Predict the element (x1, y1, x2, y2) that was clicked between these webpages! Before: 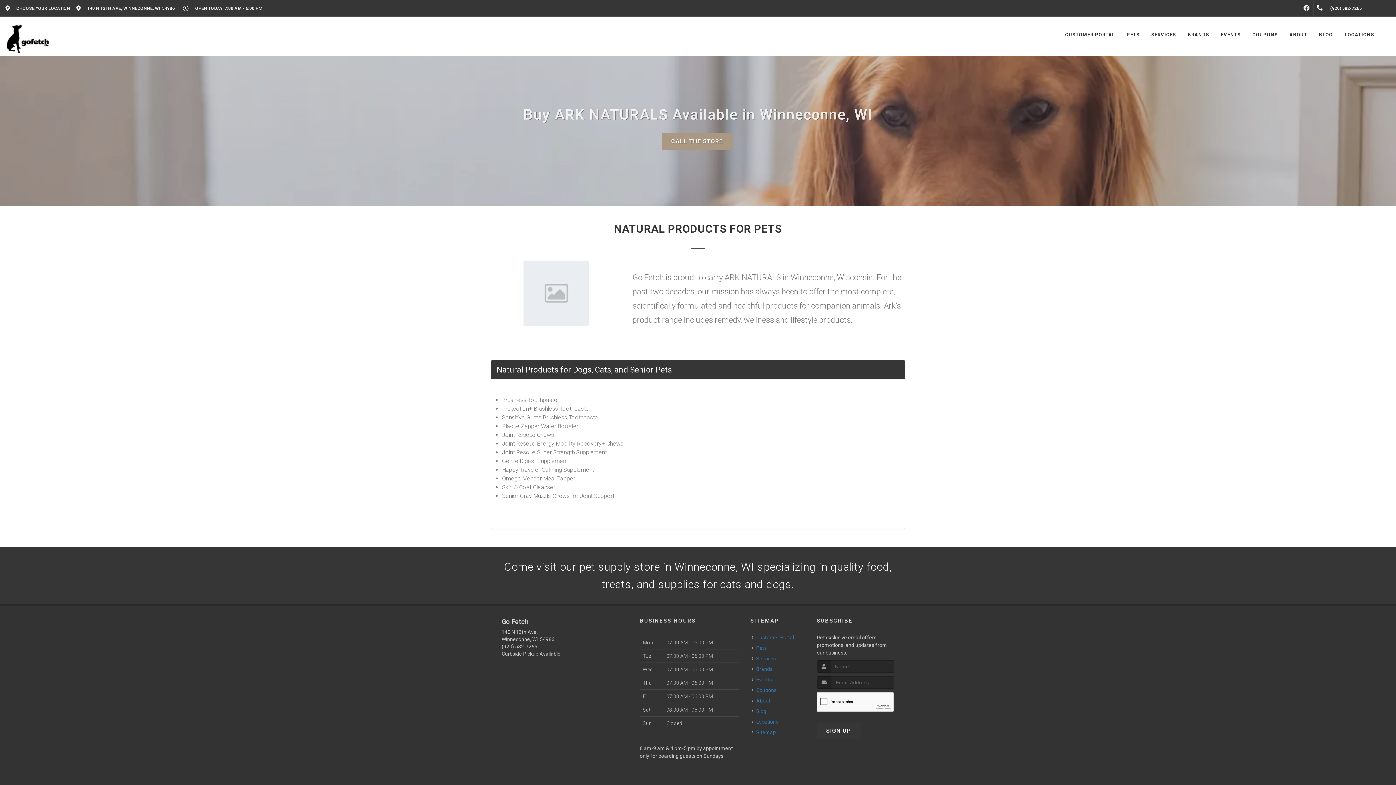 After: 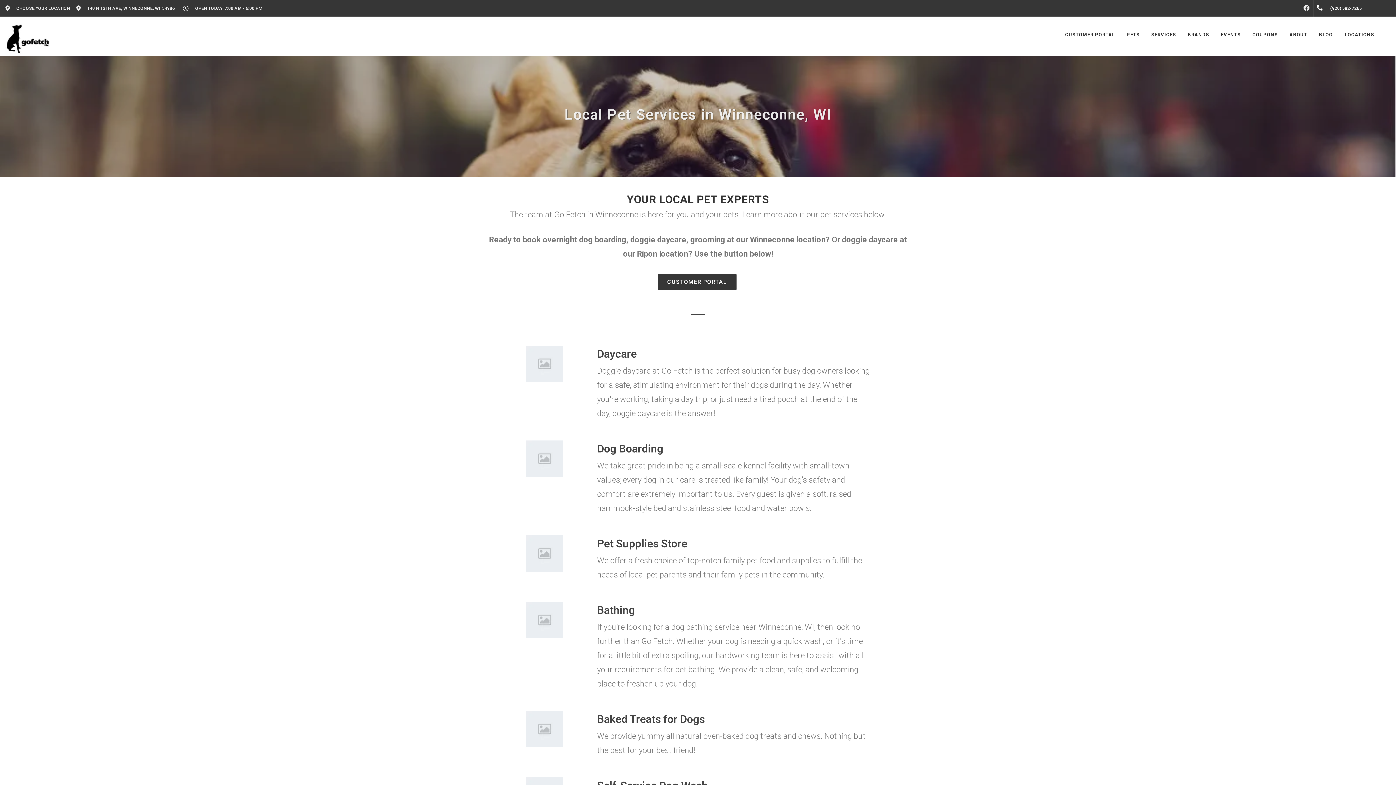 Action: bbox: (1146, 16, 1181, 53) label: SERVICES